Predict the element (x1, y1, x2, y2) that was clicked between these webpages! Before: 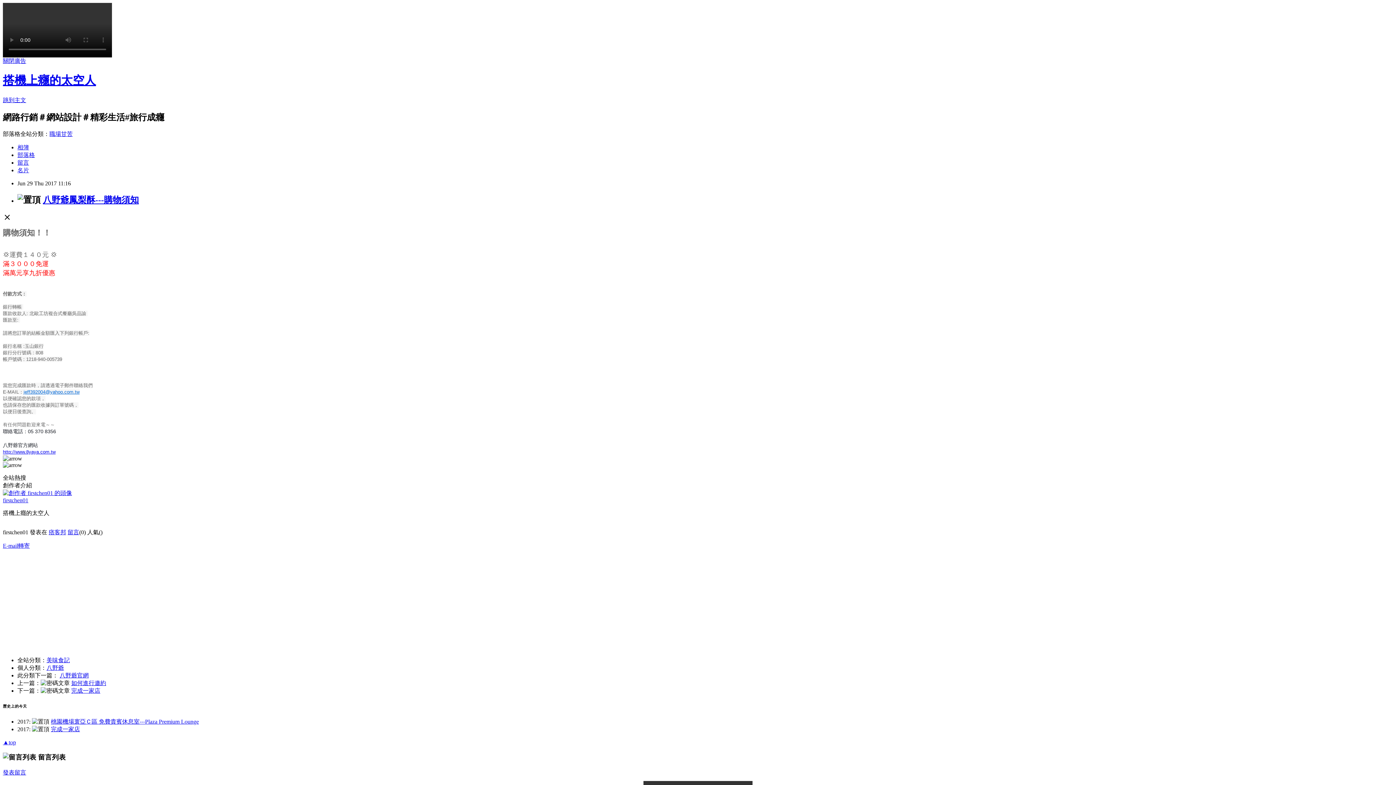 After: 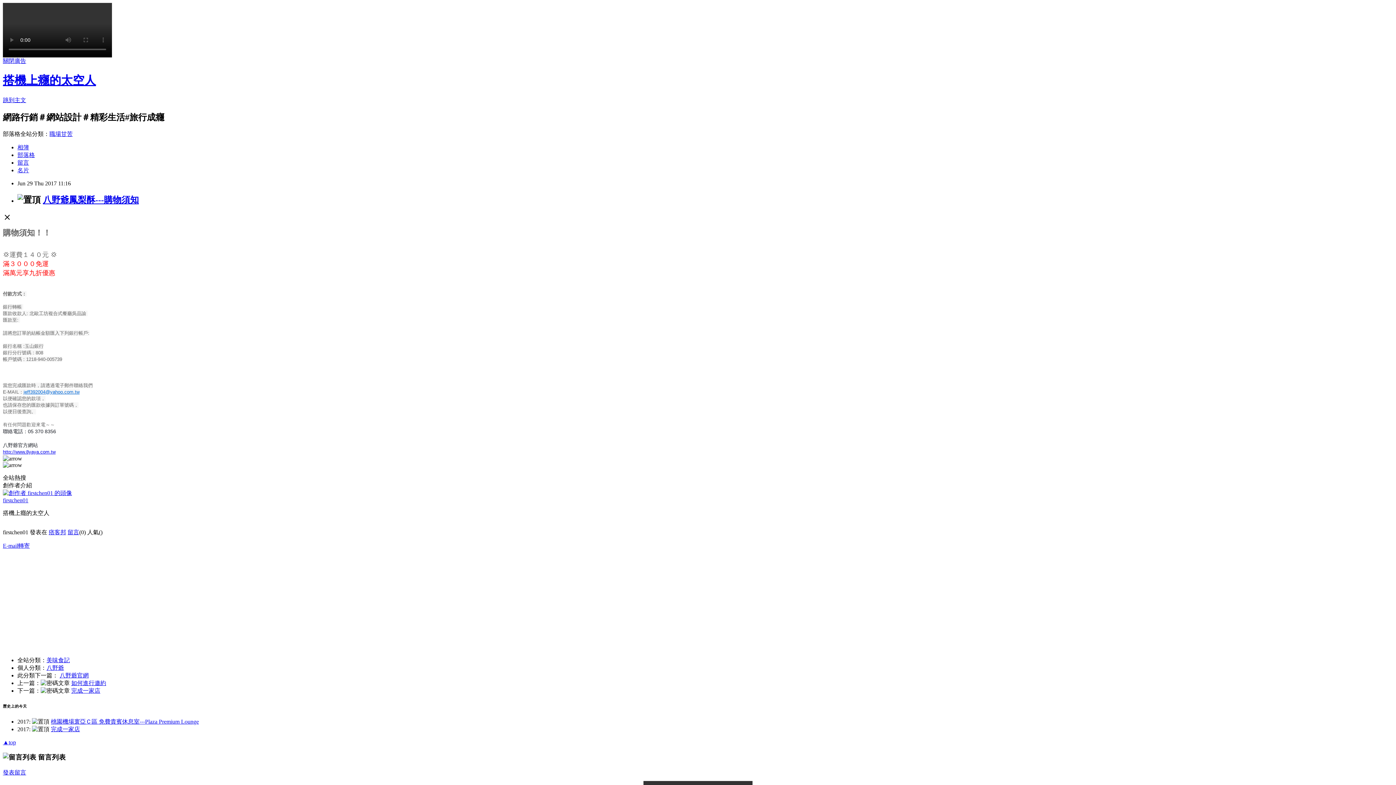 Action: bbox: (17, 159, 29, 165) label: 留言